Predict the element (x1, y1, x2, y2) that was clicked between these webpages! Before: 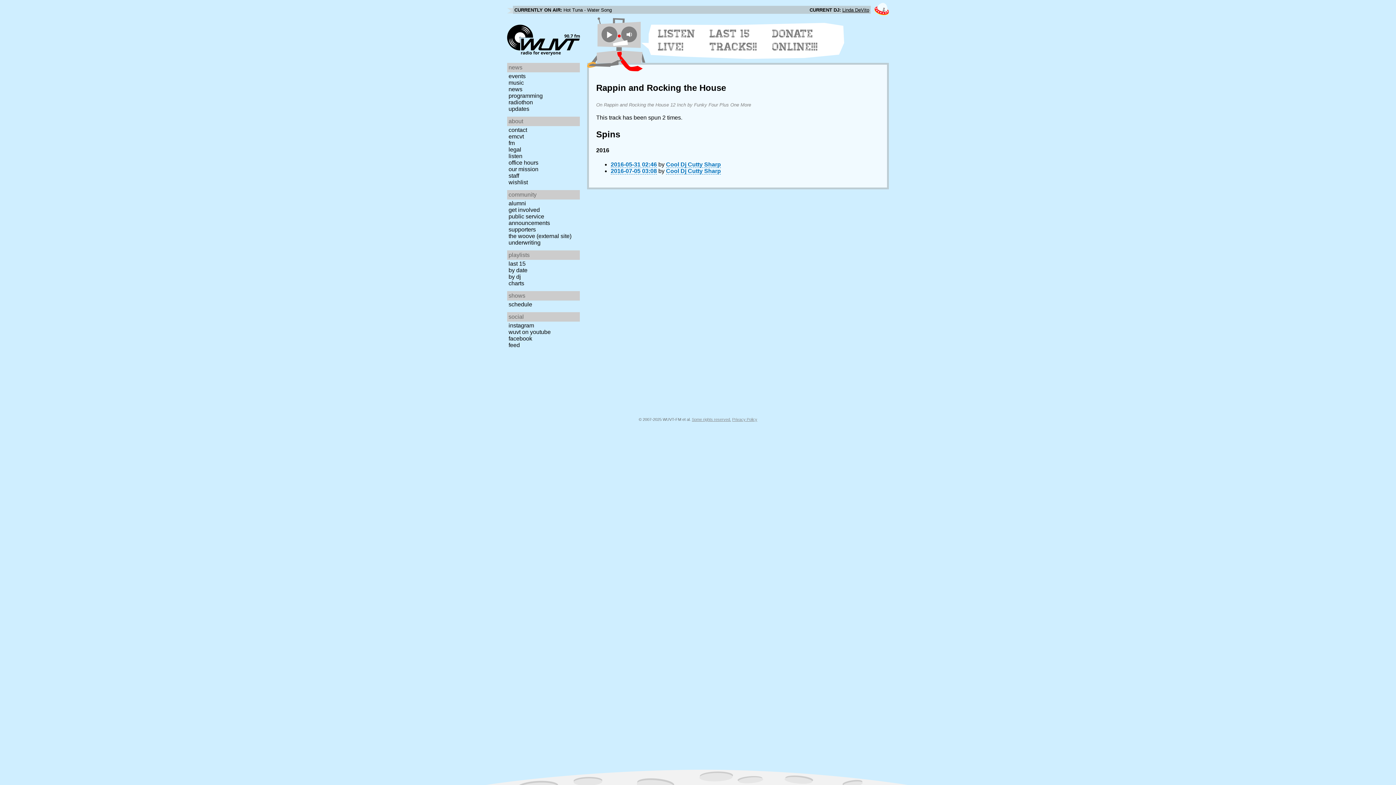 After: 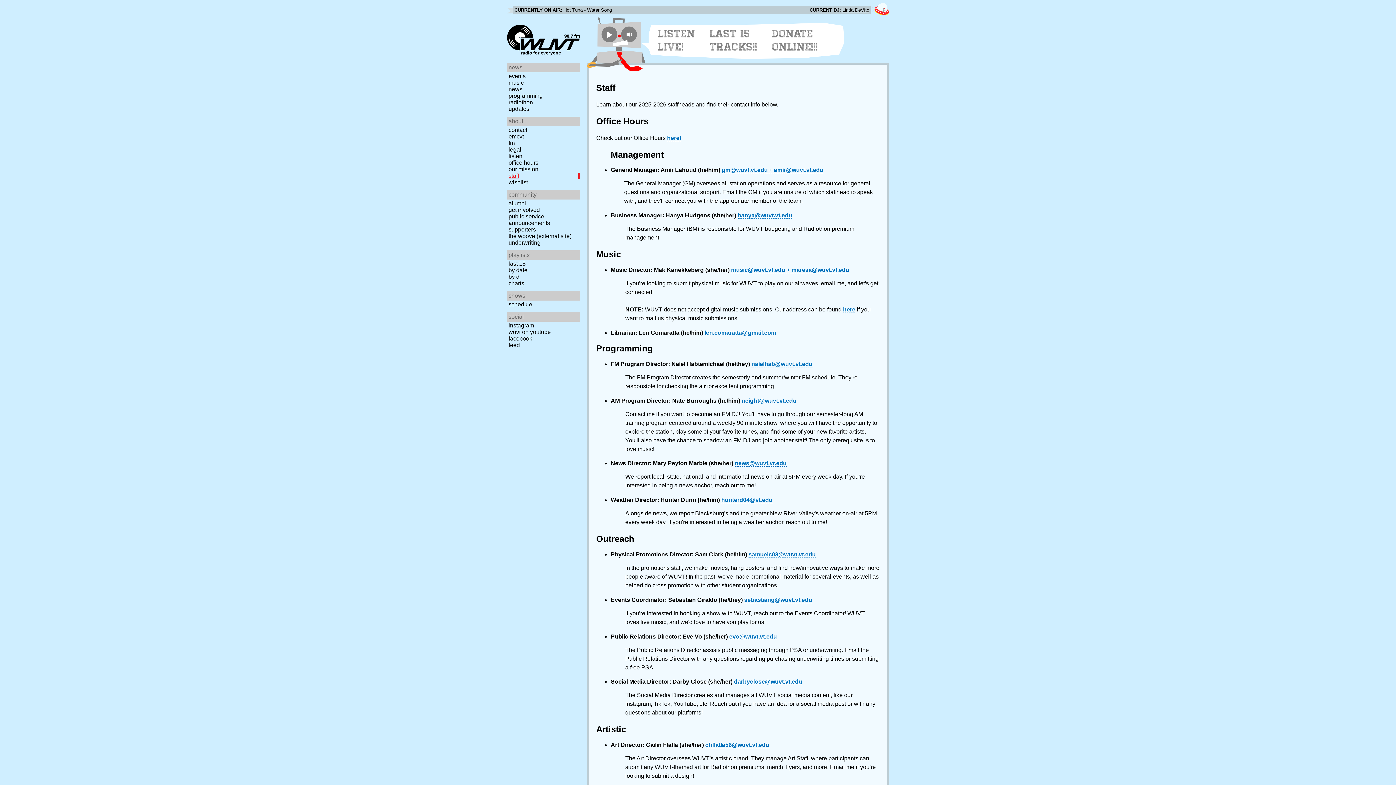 Action: bbox: (507, 172, 582, 179) label: staff